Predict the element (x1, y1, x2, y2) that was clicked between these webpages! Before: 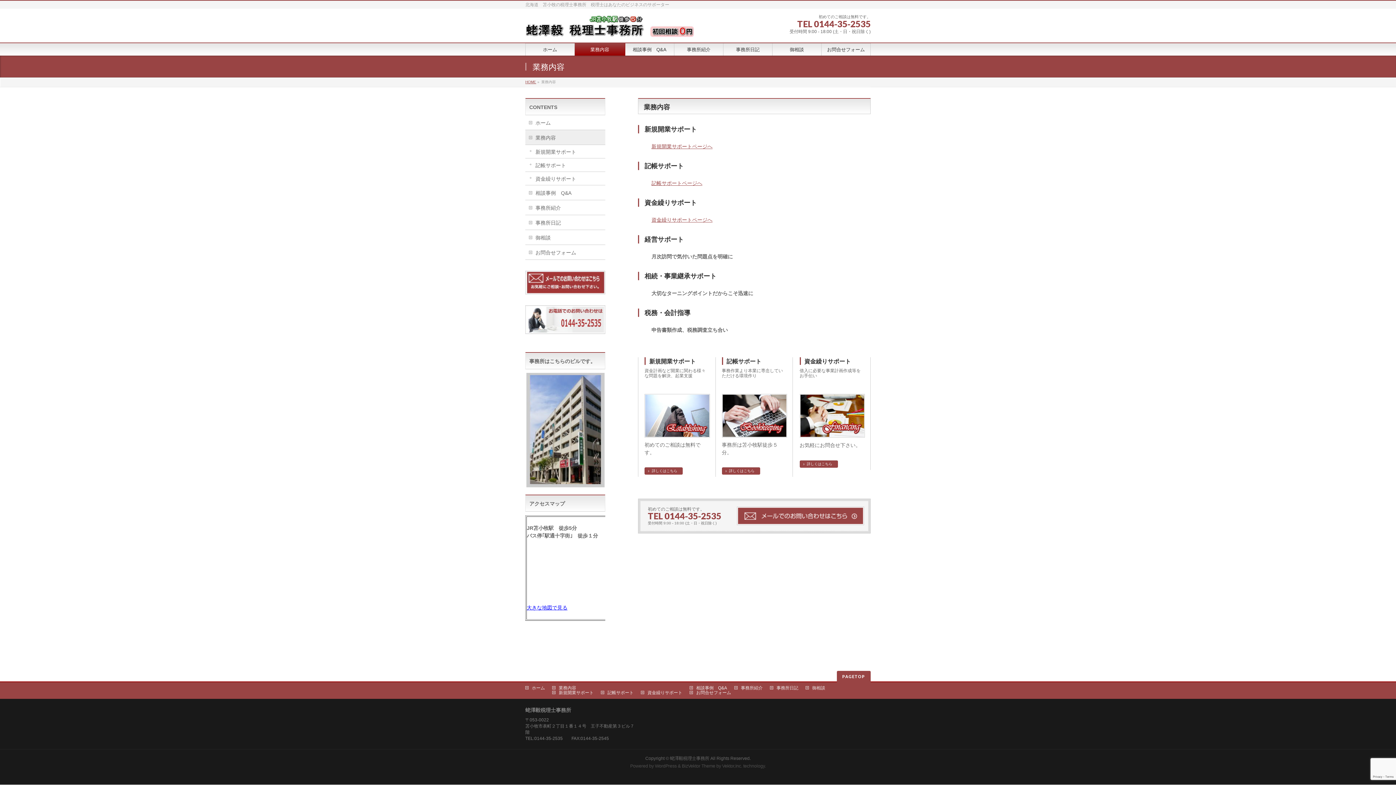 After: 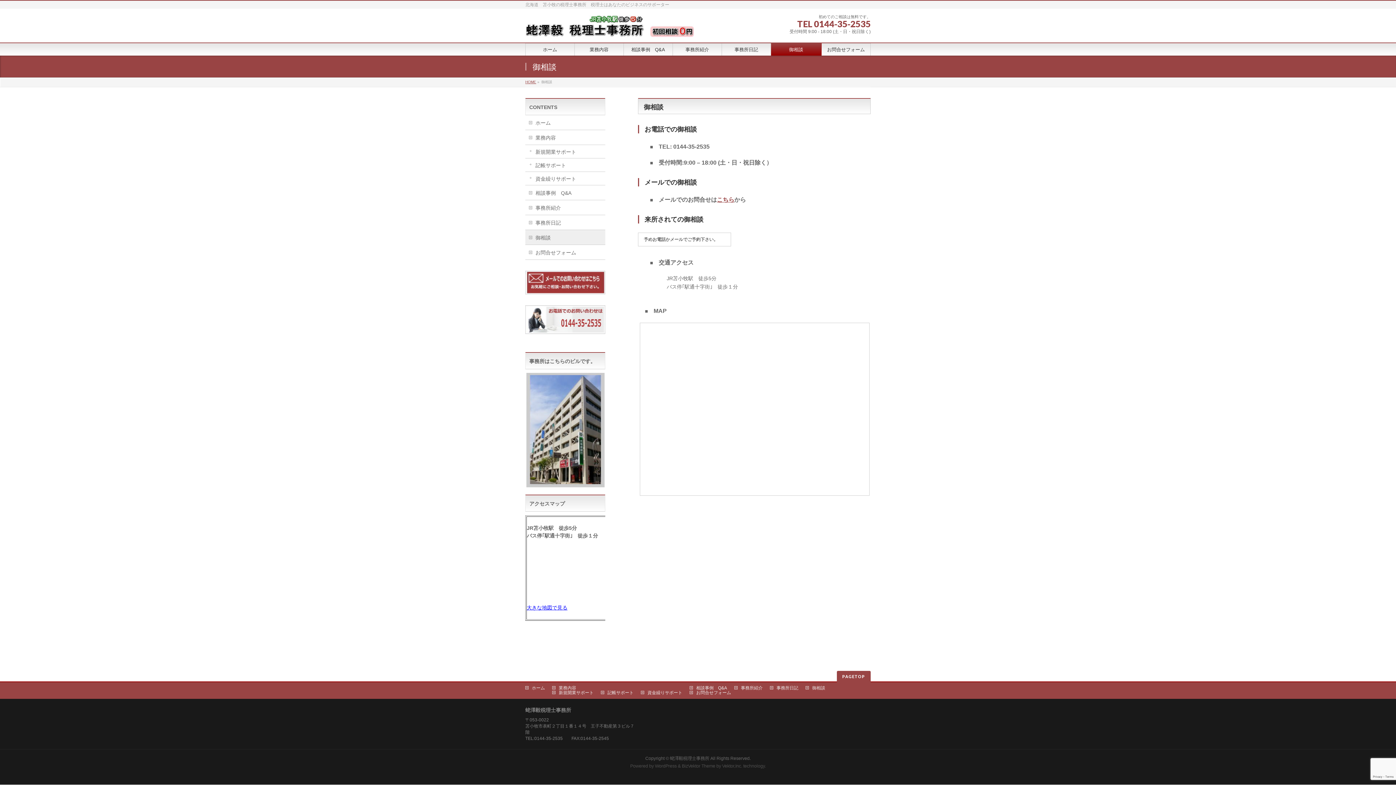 Action: label: 御相談 bbox: (772, 43, 821, 55)